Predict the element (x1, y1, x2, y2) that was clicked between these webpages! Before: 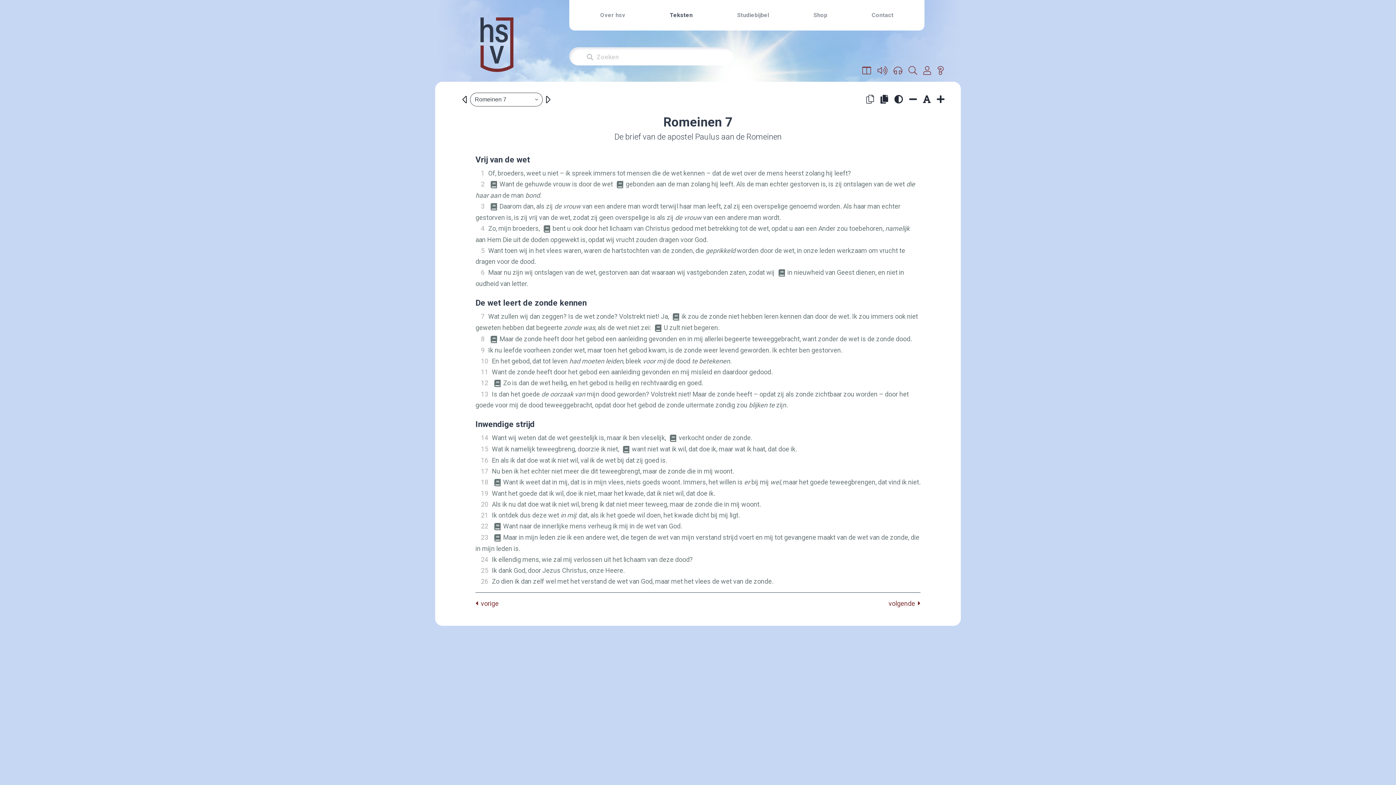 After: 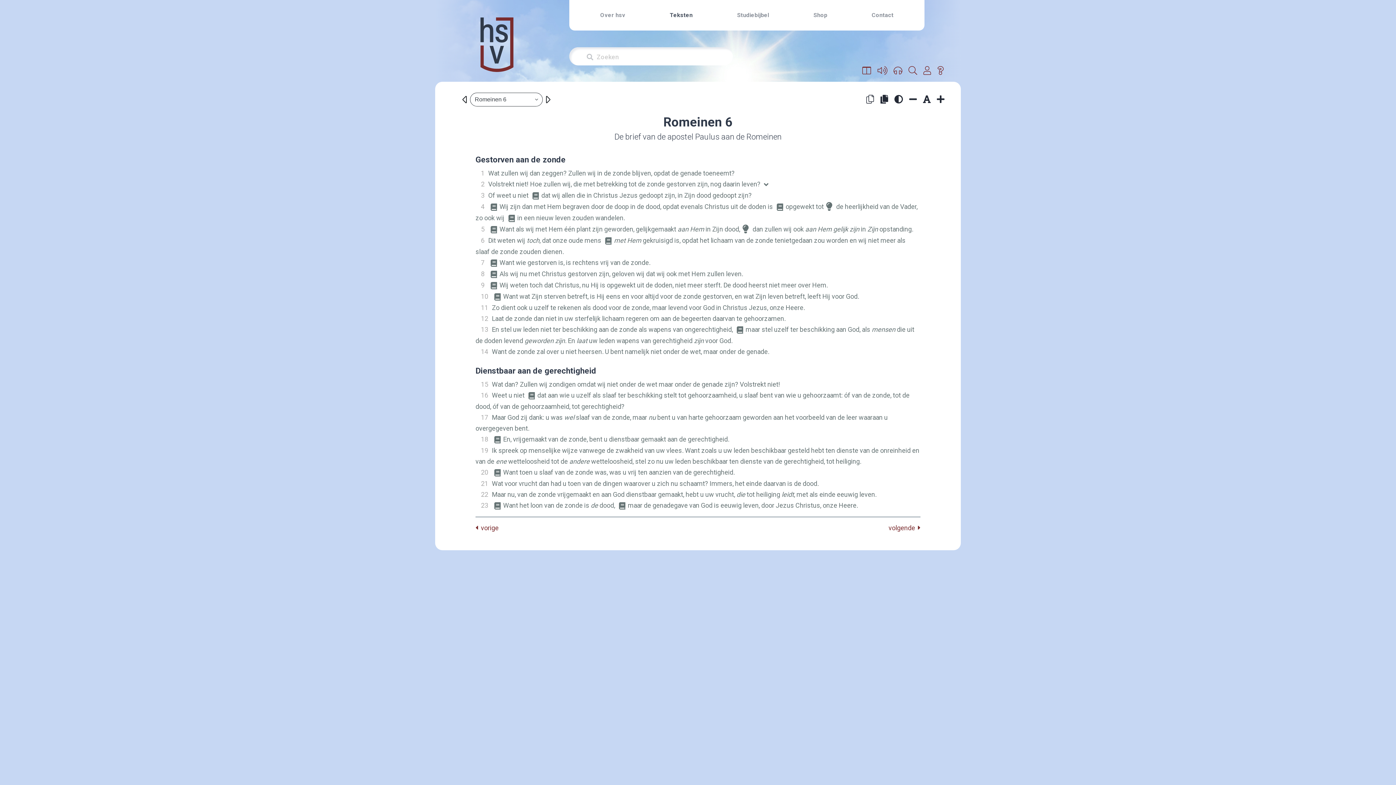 Action: bbox: (475, 598, 498, 609) label:   vorige